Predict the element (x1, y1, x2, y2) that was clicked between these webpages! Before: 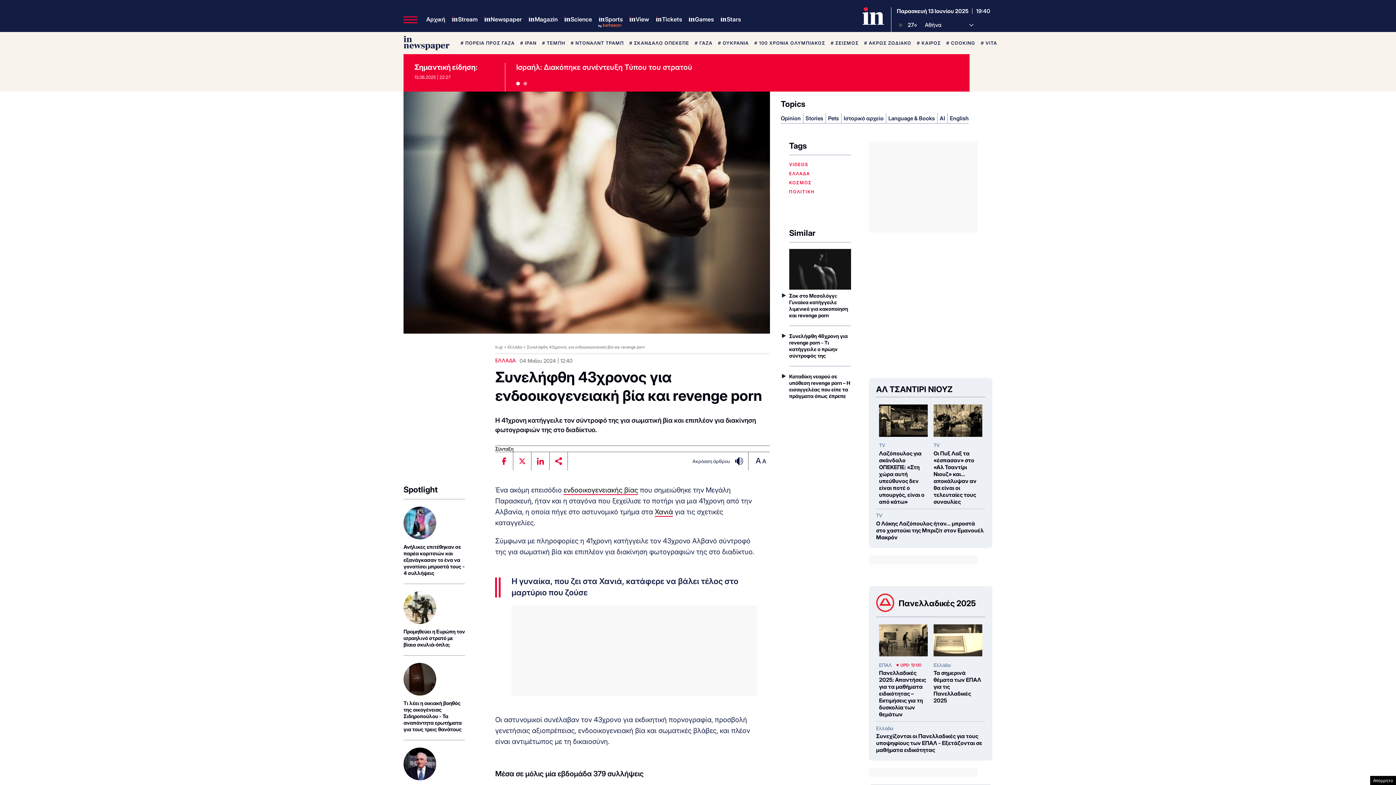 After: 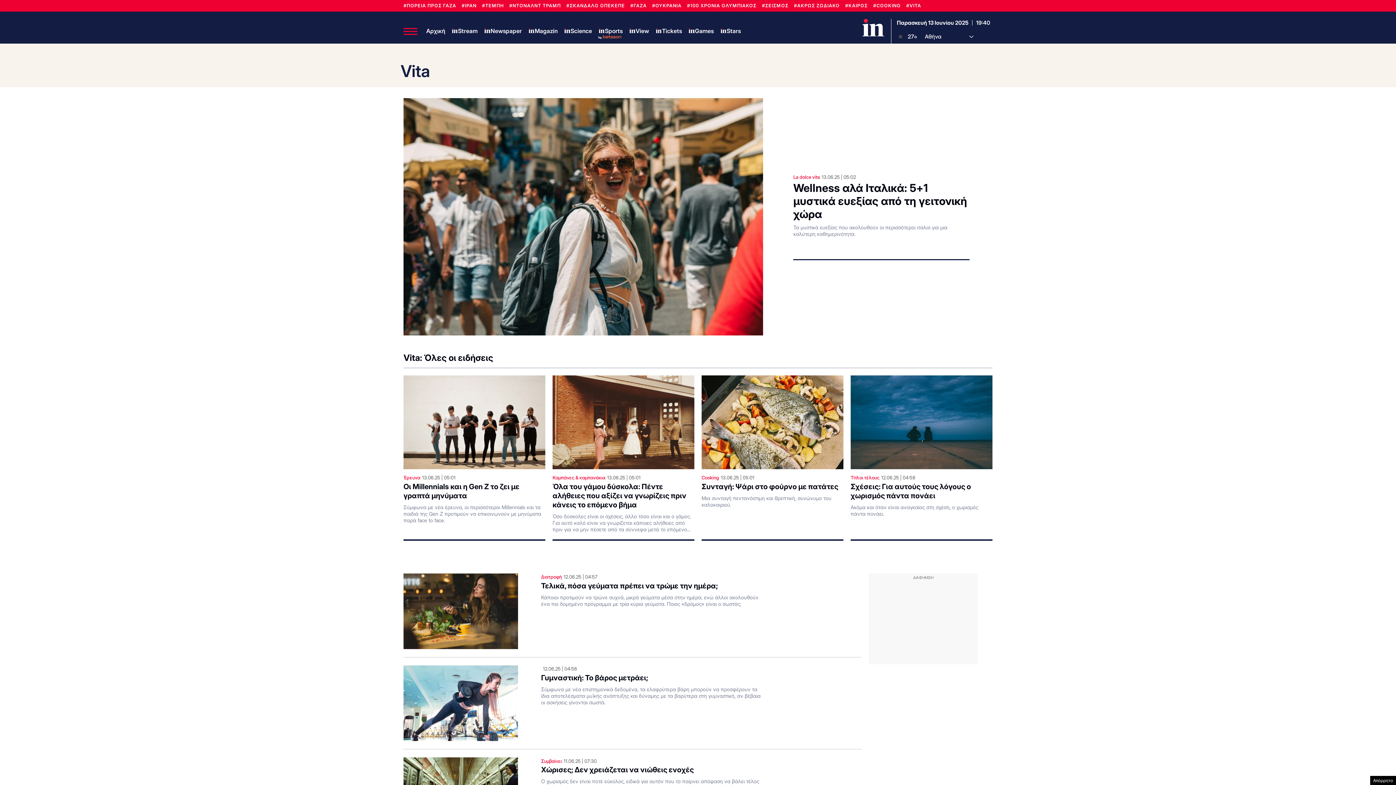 Action: label: # VITA bbox: (981, 40, 997, 45)